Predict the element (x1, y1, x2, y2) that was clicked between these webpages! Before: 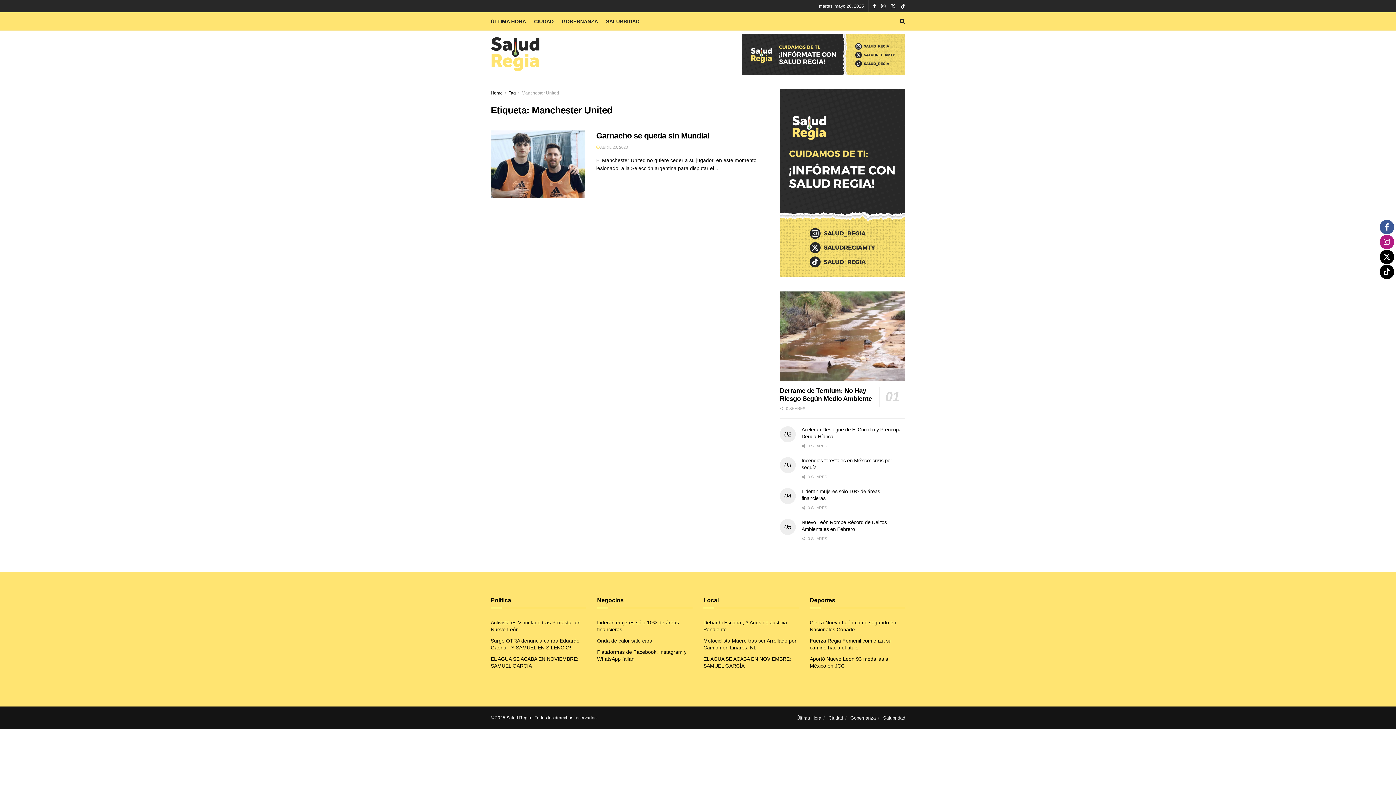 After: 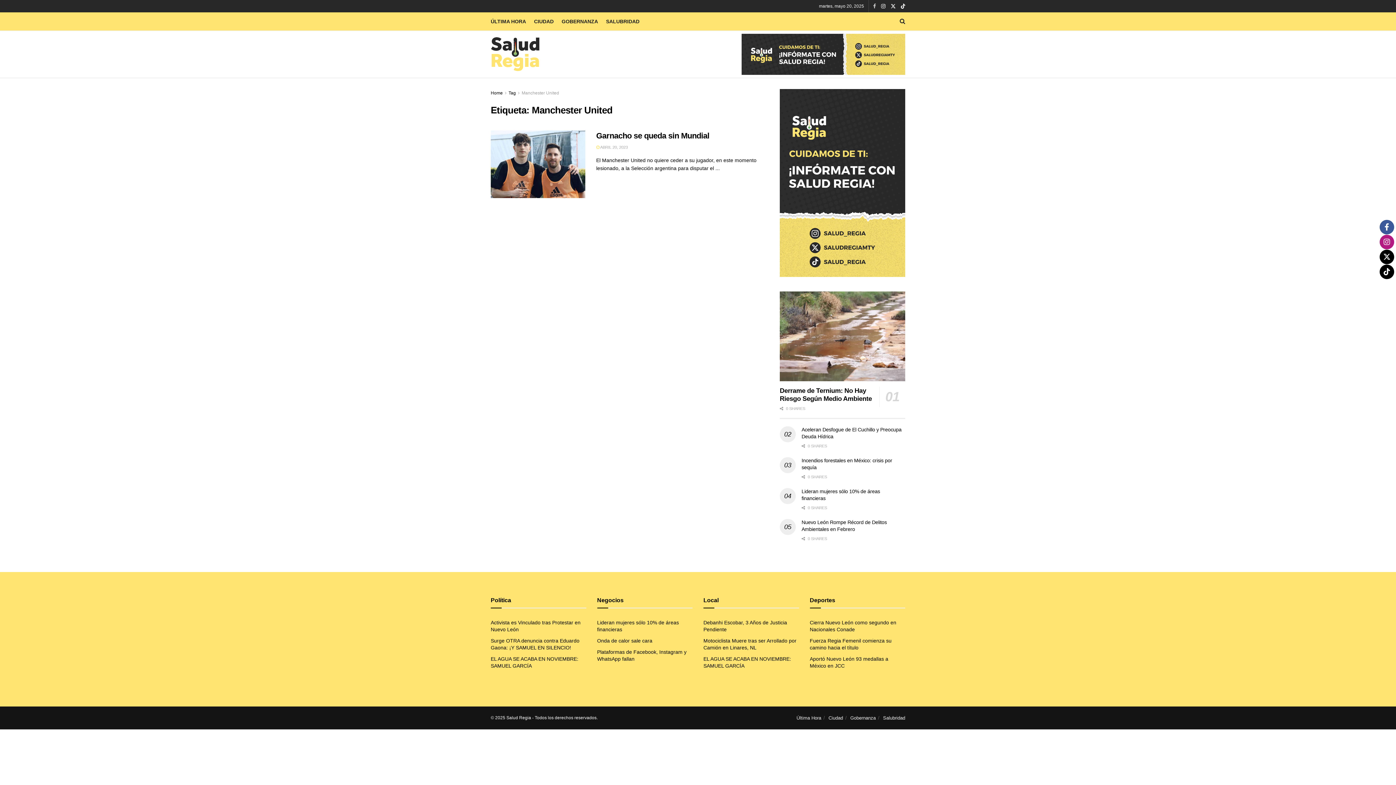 Action: bbox: (873, 0, 876, 12) label: Find us on Facebook